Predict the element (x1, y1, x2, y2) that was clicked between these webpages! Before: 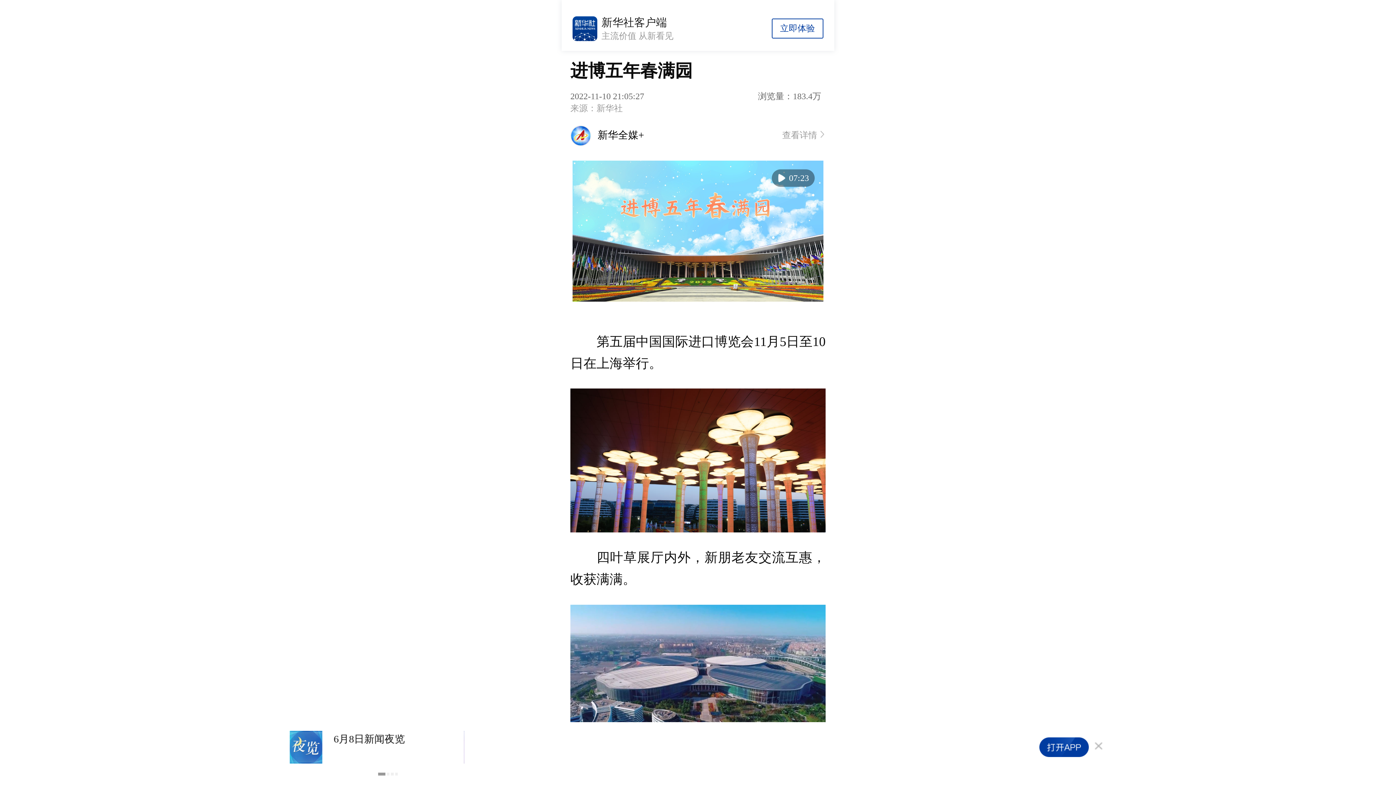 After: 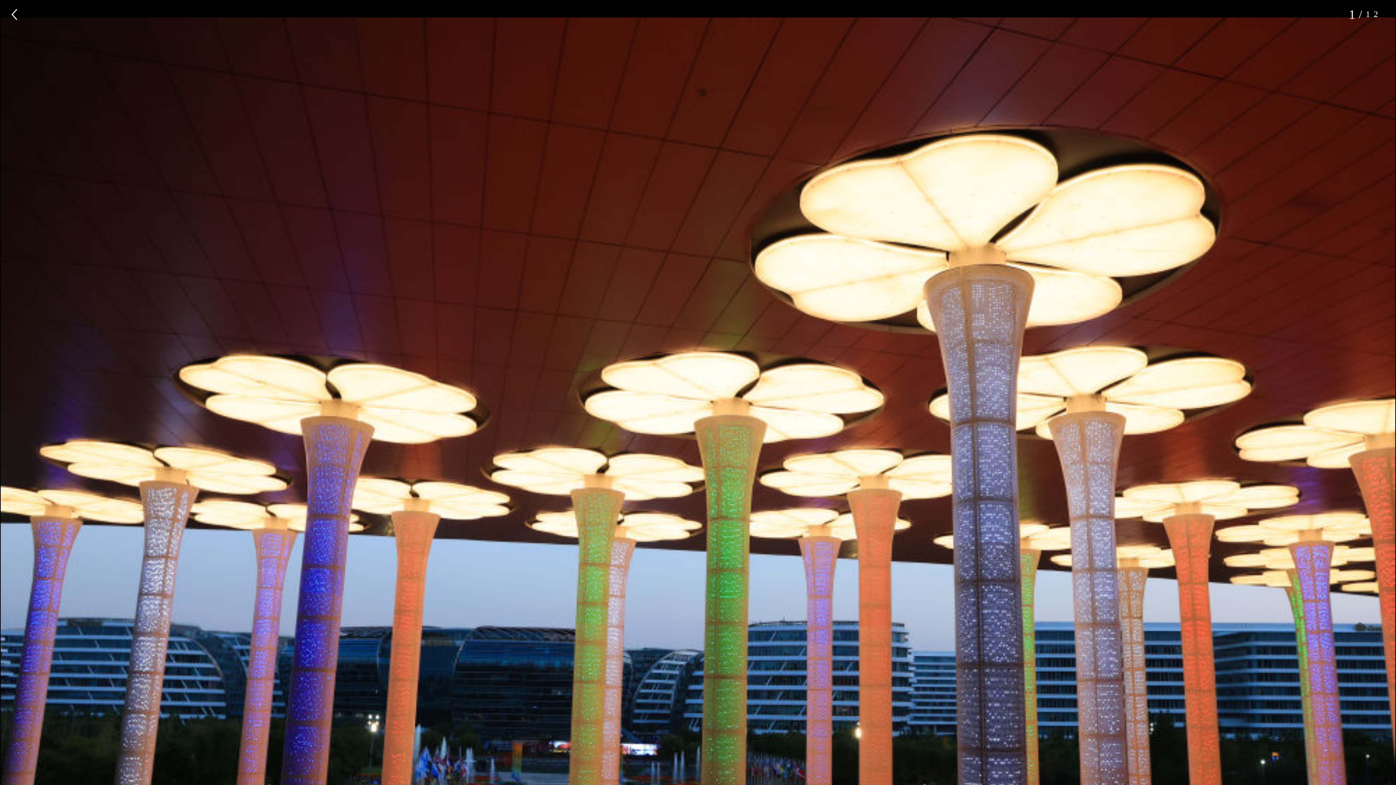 Action: bbox: (570, 373, 825, 569)